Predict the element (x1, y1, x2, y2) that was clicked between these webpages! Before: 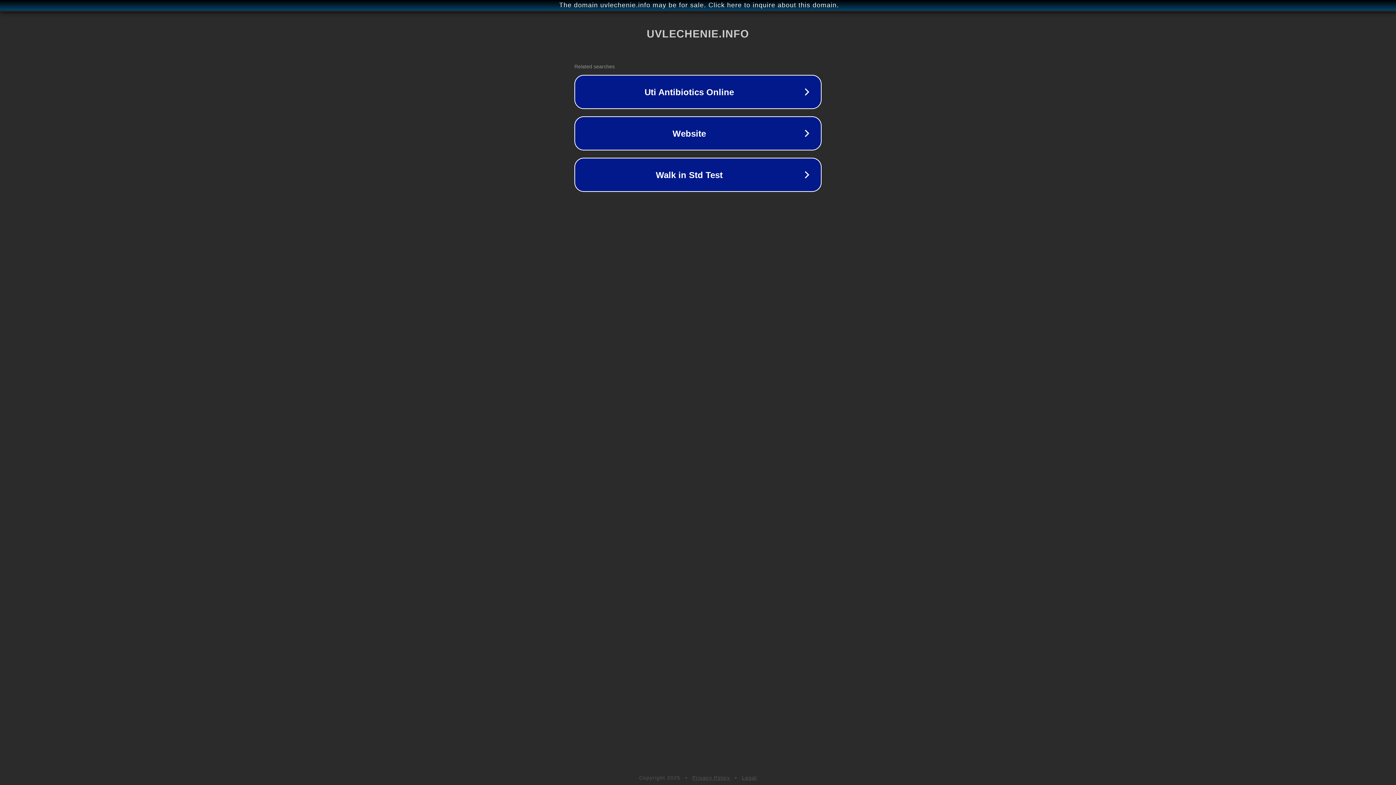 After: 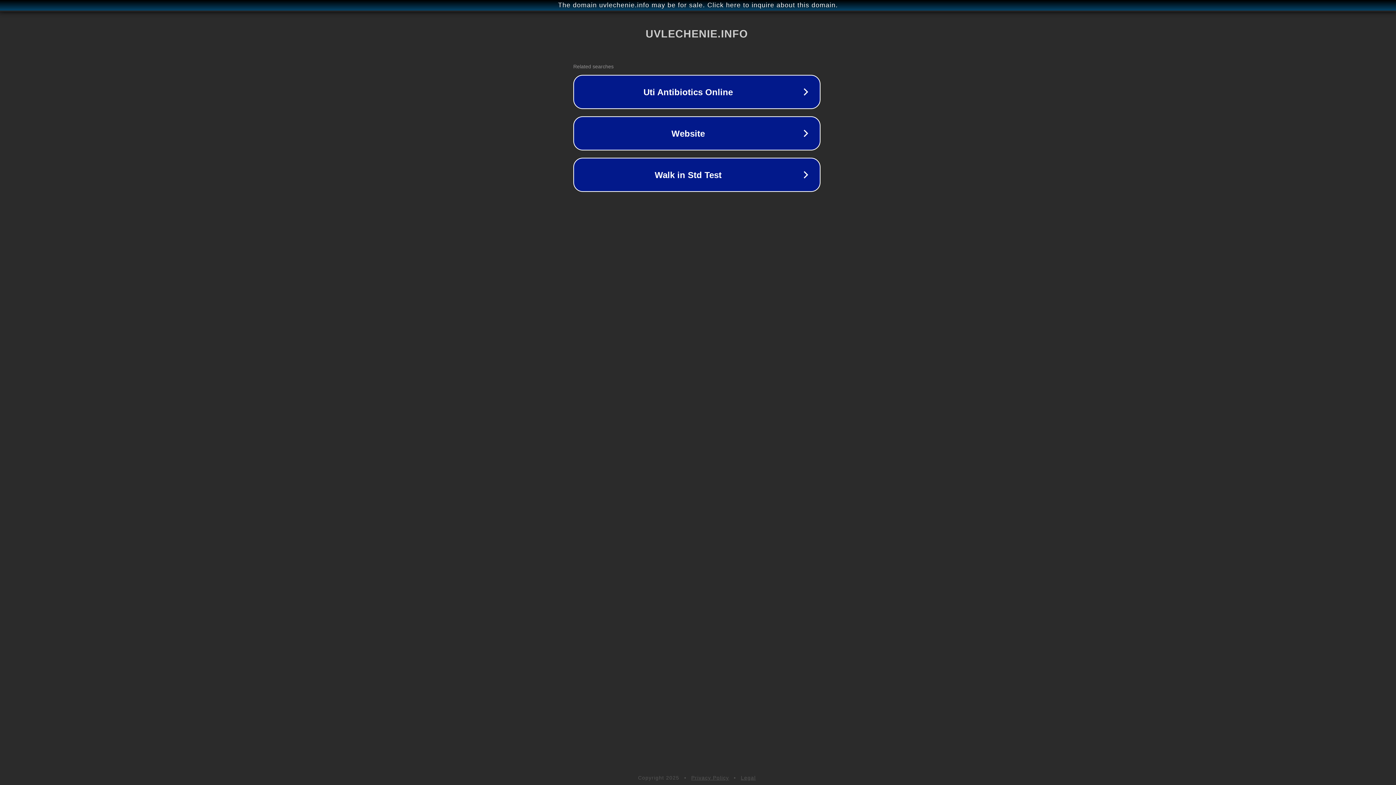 Action: label: The domain uvlechenie.info may be for sale. Click here to inquire about this domain. bbox: (1, 1, 1397, 9)